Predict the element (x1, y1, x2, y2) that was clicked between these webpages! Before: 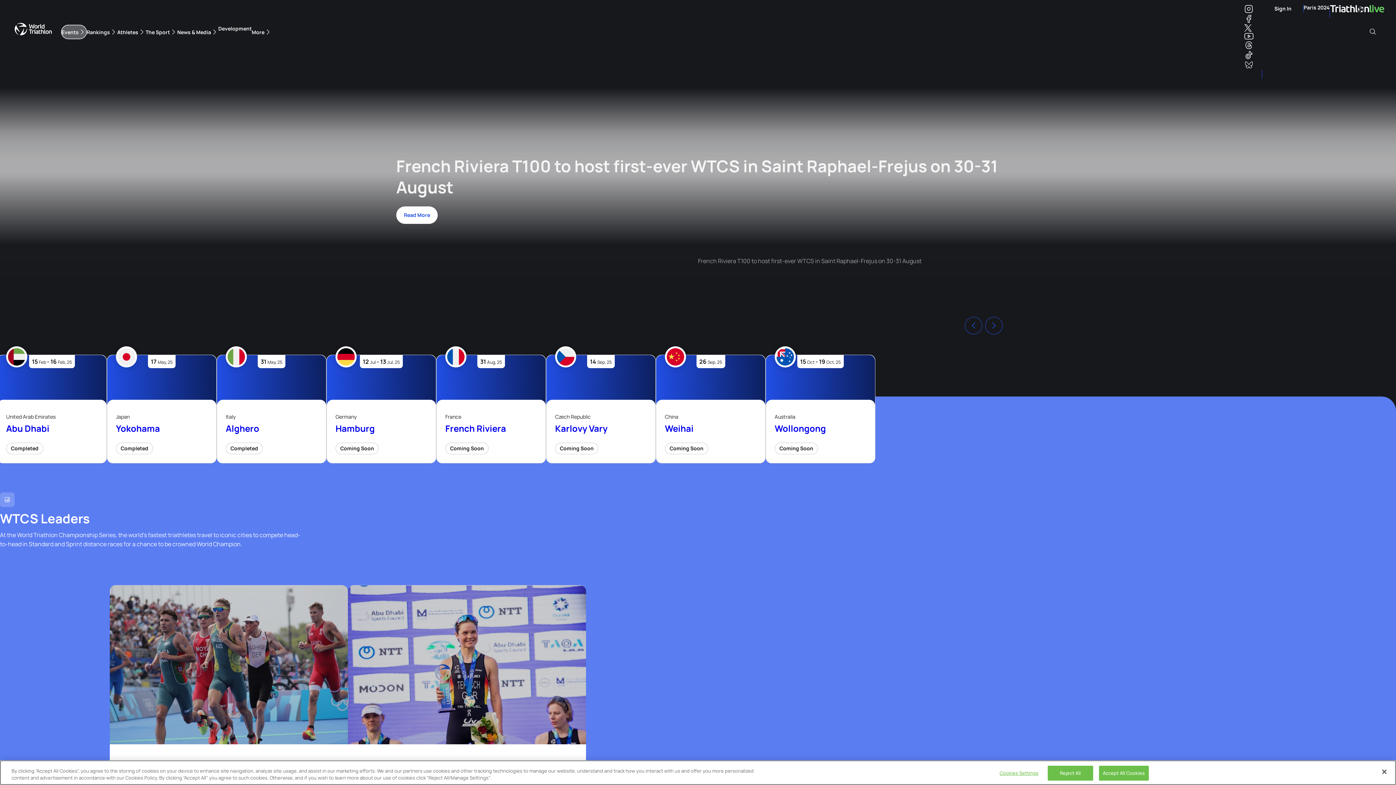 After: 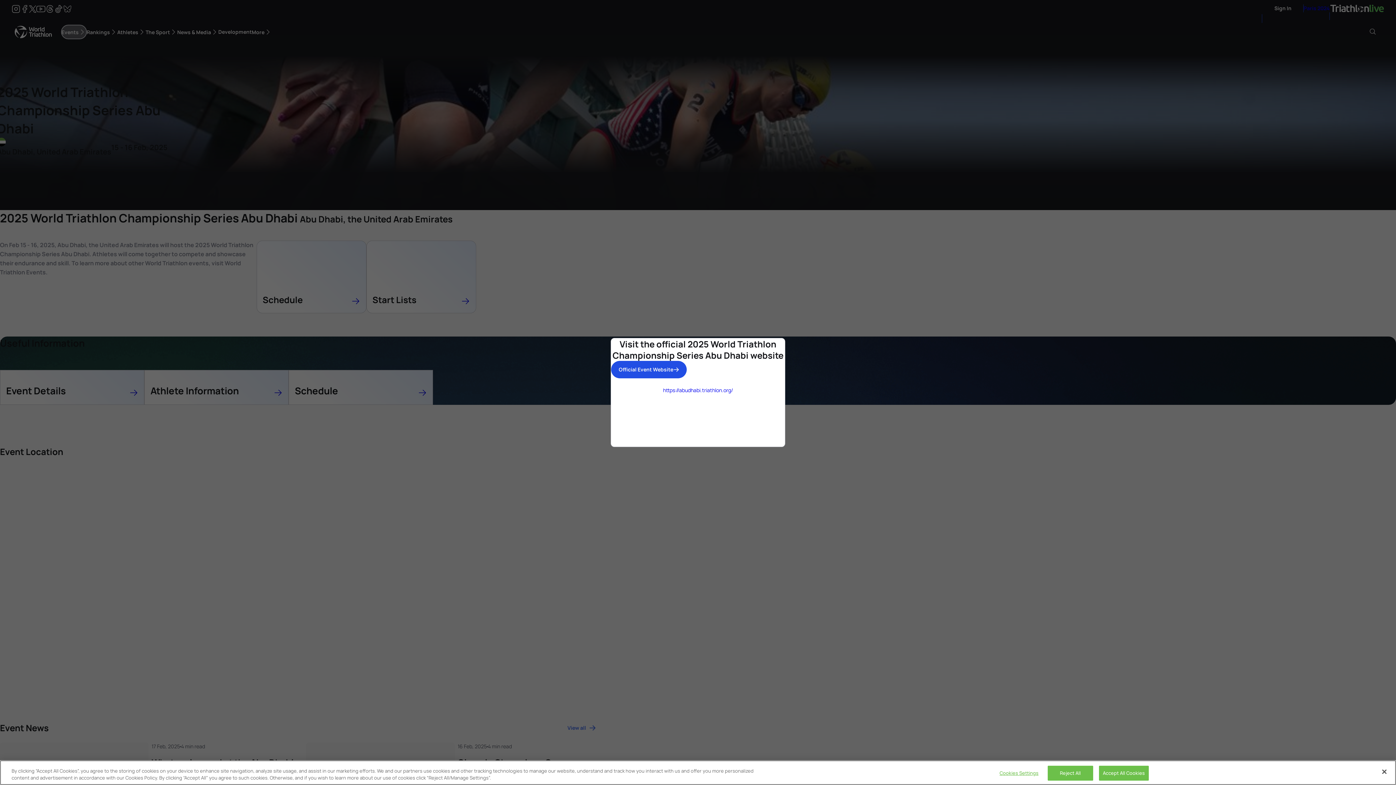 Action: bbox: (6, 422, 49, 434) label: Abu Dhabi